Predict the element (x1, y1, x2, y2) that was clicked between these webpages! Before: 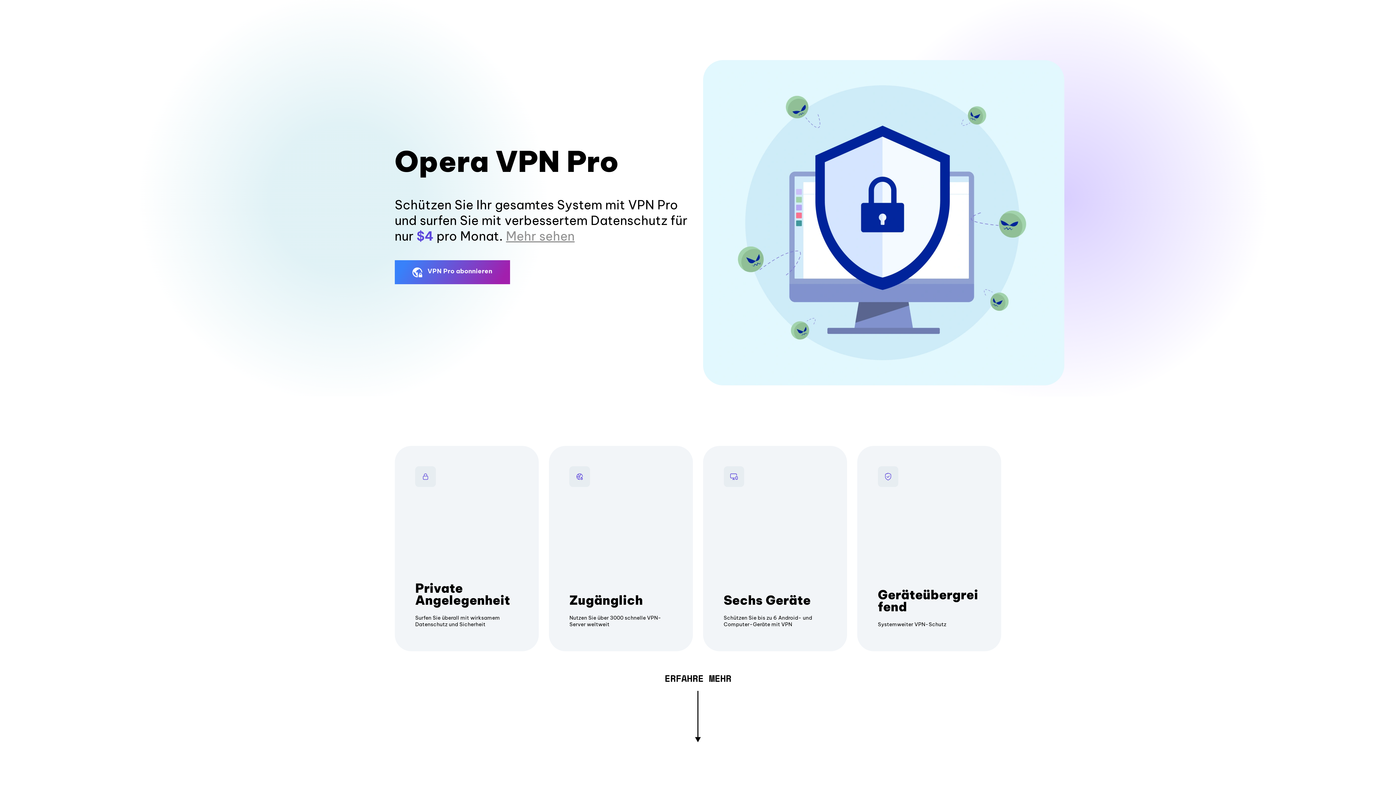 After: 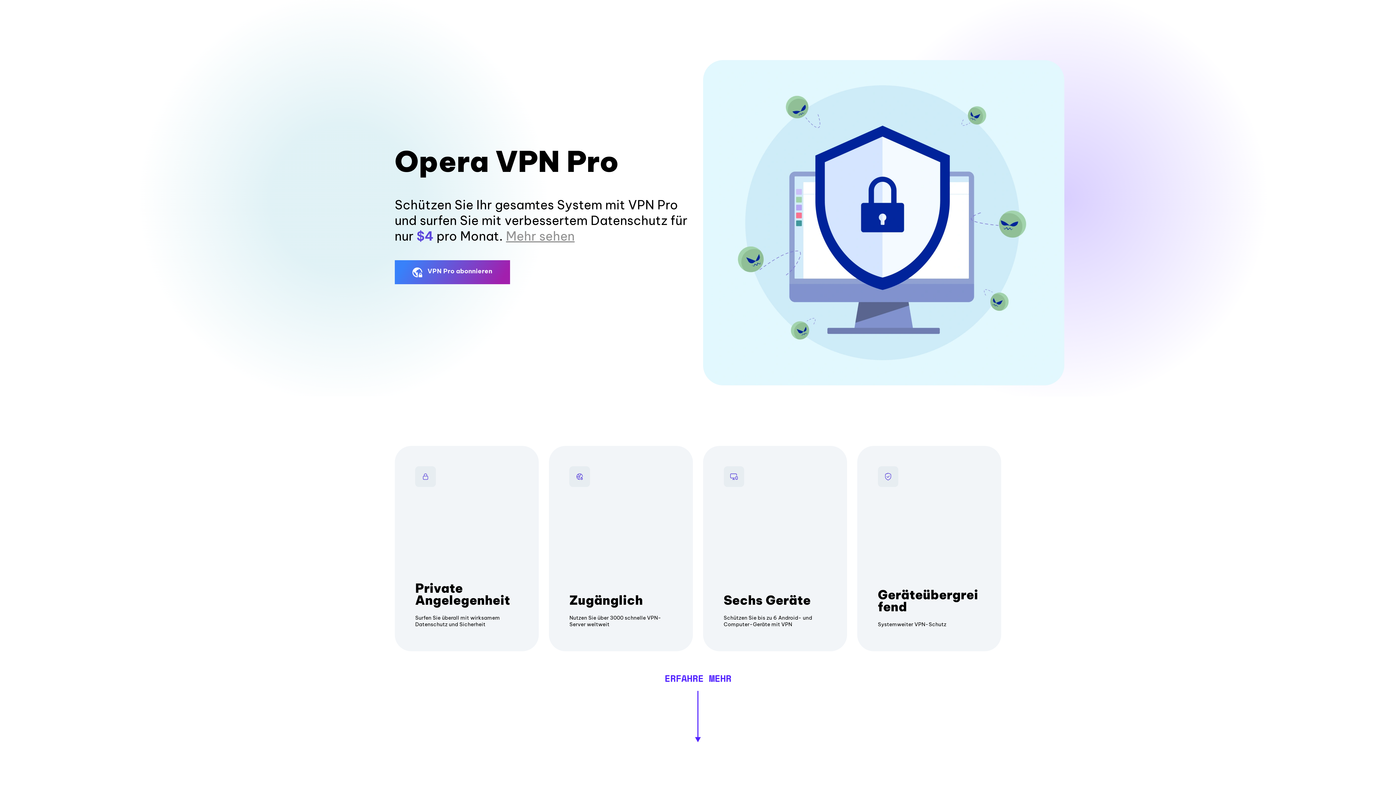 Action: label: ERFAHRE MEHR bbox: (664, 676, 731, 683)